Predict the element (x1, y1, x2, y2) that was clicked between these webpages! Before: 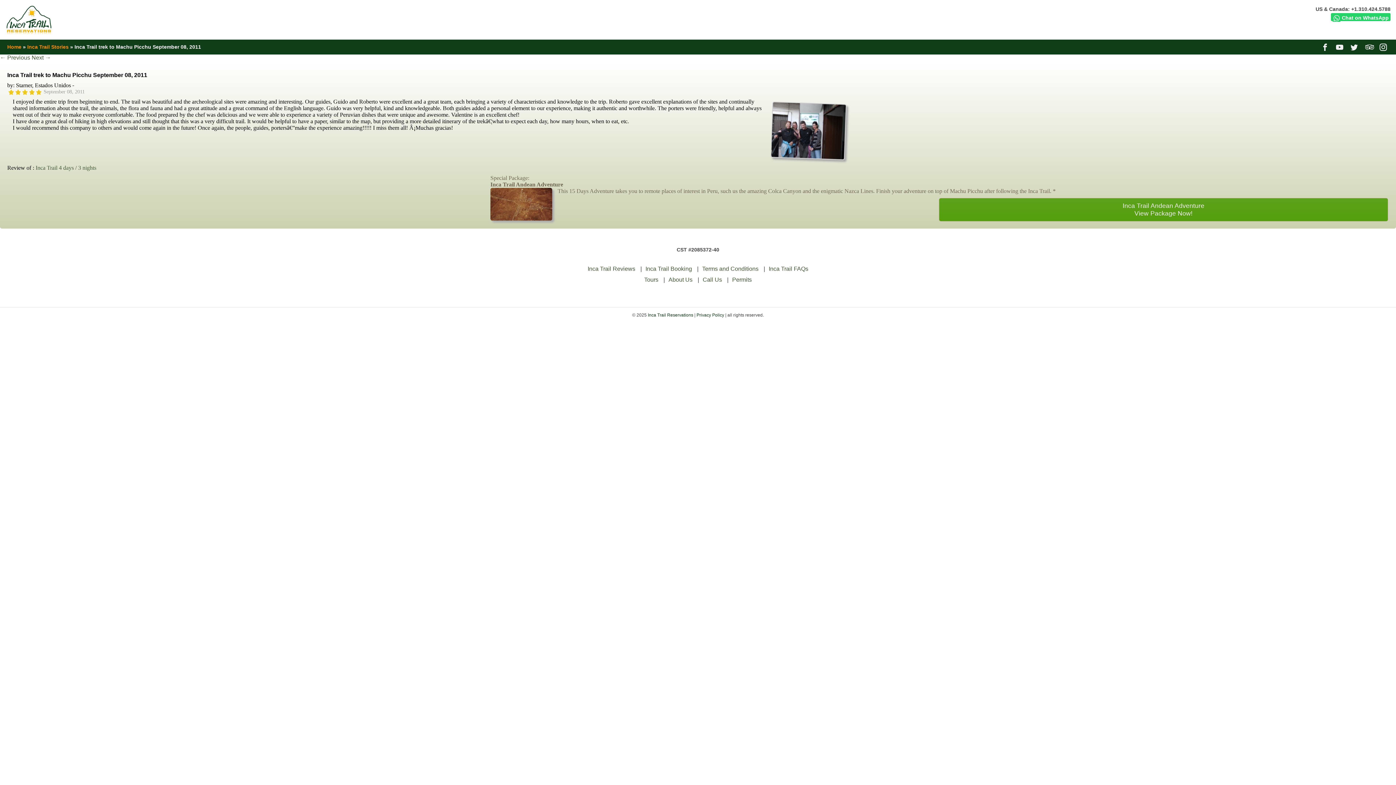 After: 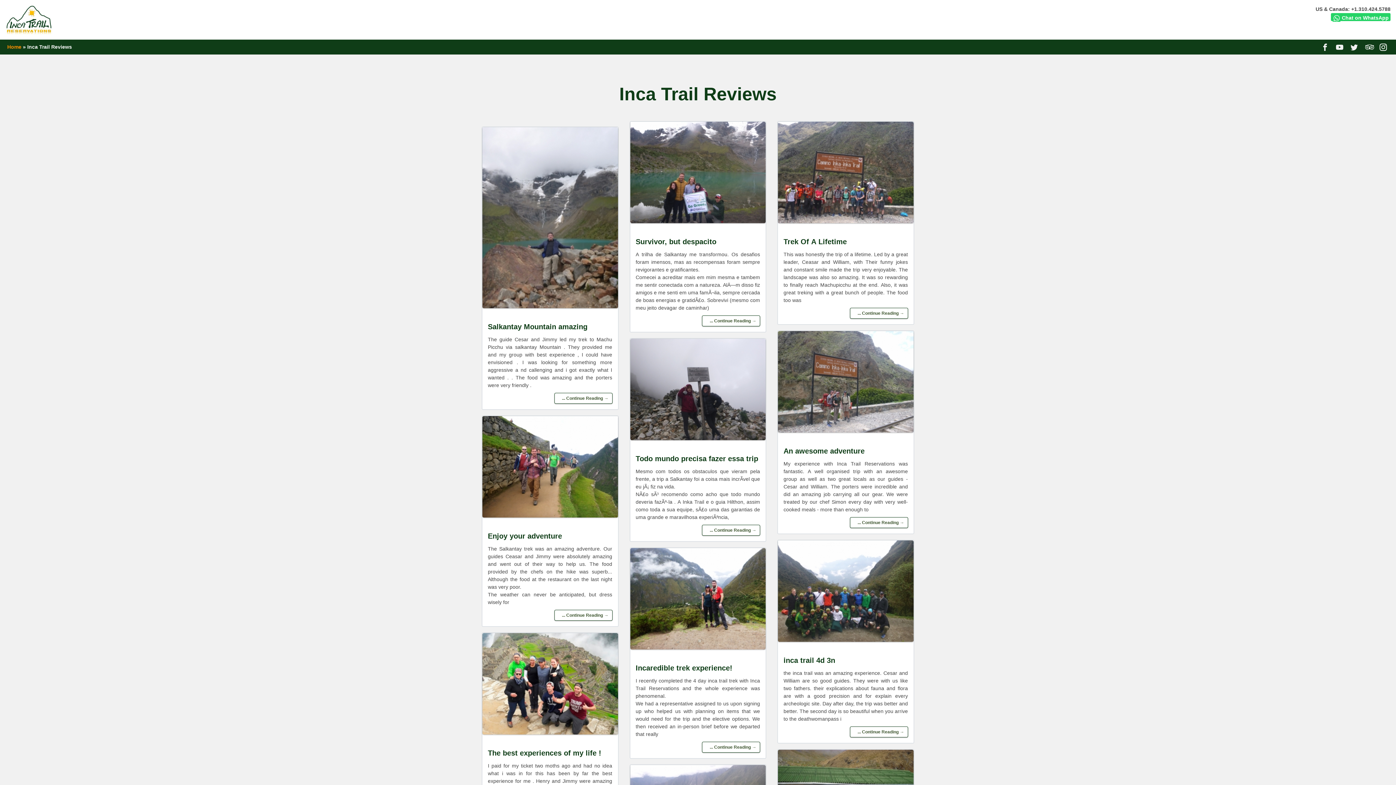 Action: bbox: (587, 265, 635, 272) label: Inca Trail Reviews